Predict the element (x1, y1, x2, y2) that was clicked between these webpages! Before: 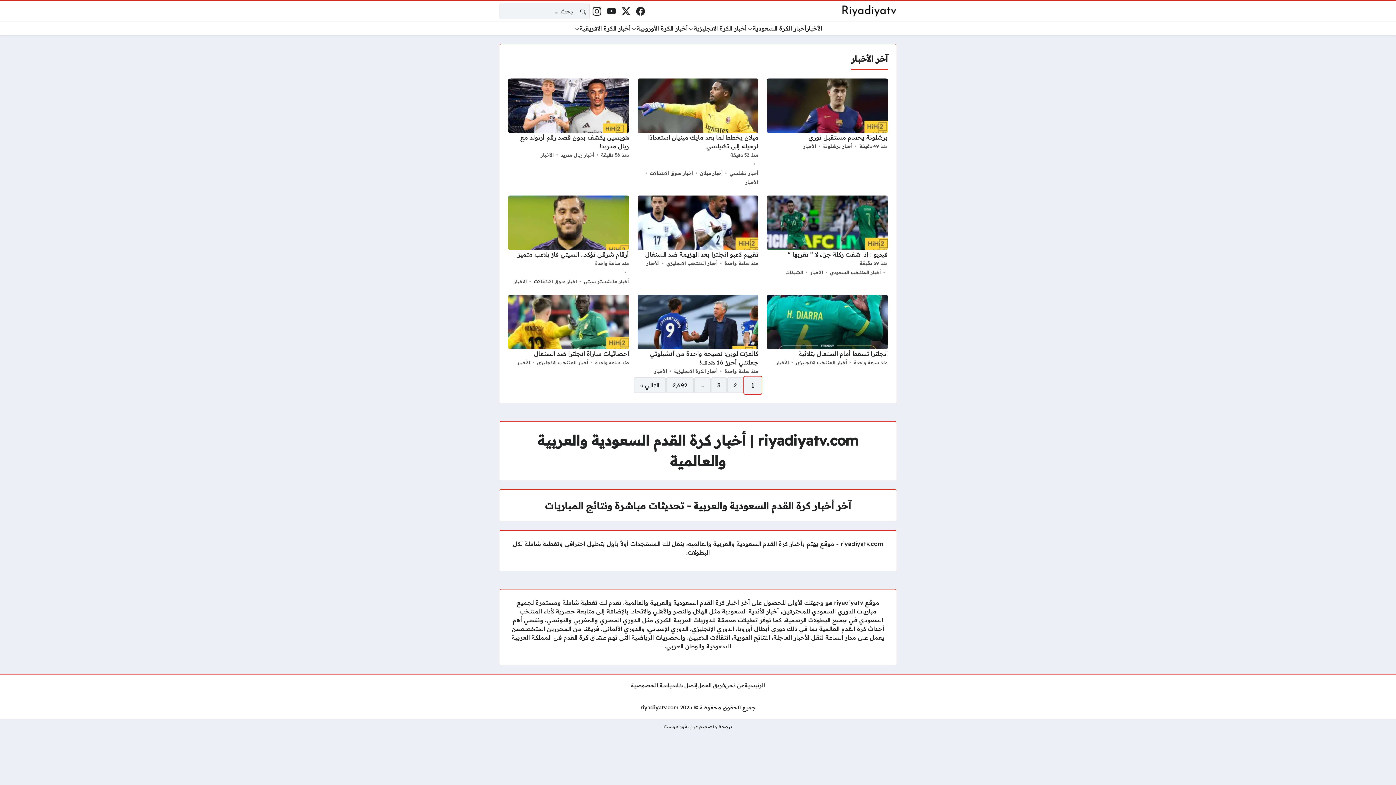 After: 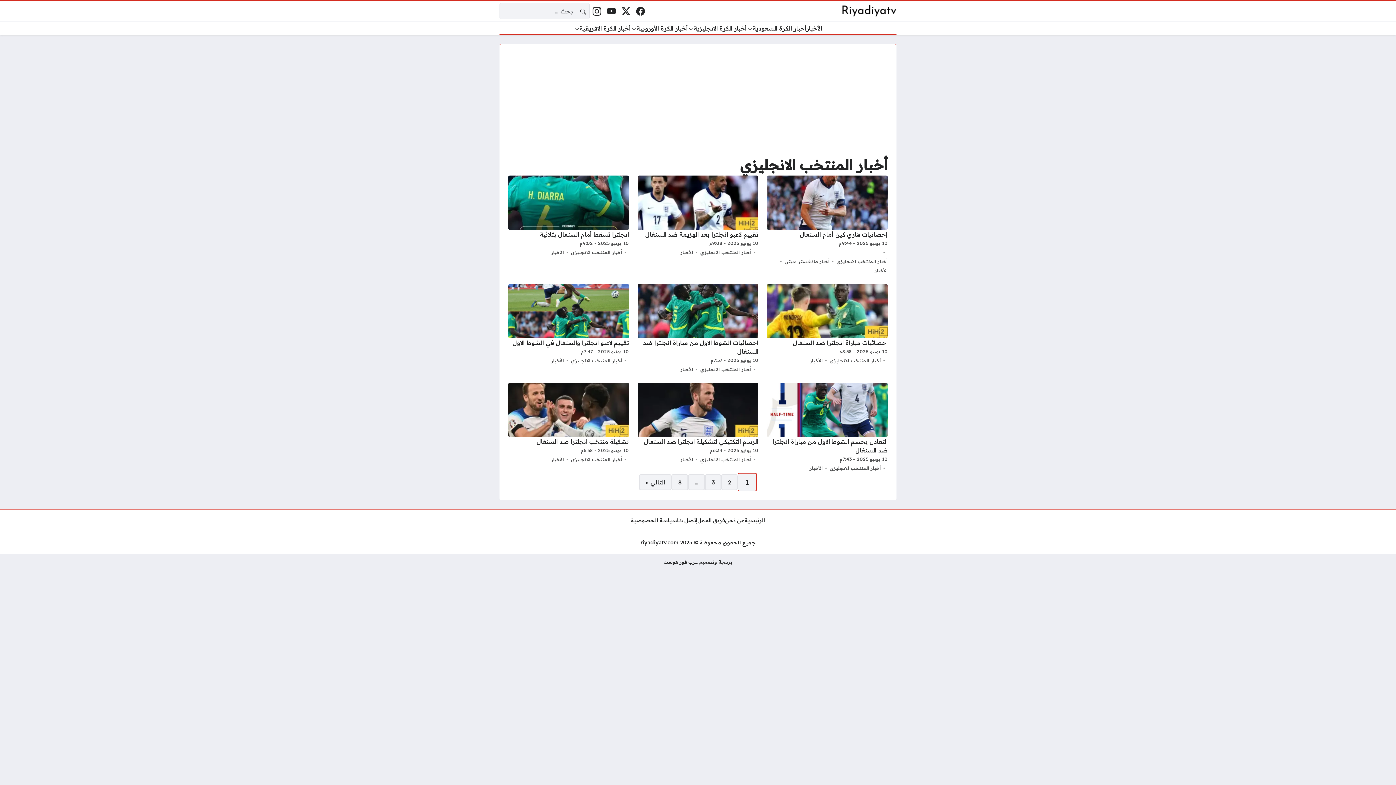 Action: label: أخبار المنتخب الانجليزي bbox: (796, 358, 847, 367)